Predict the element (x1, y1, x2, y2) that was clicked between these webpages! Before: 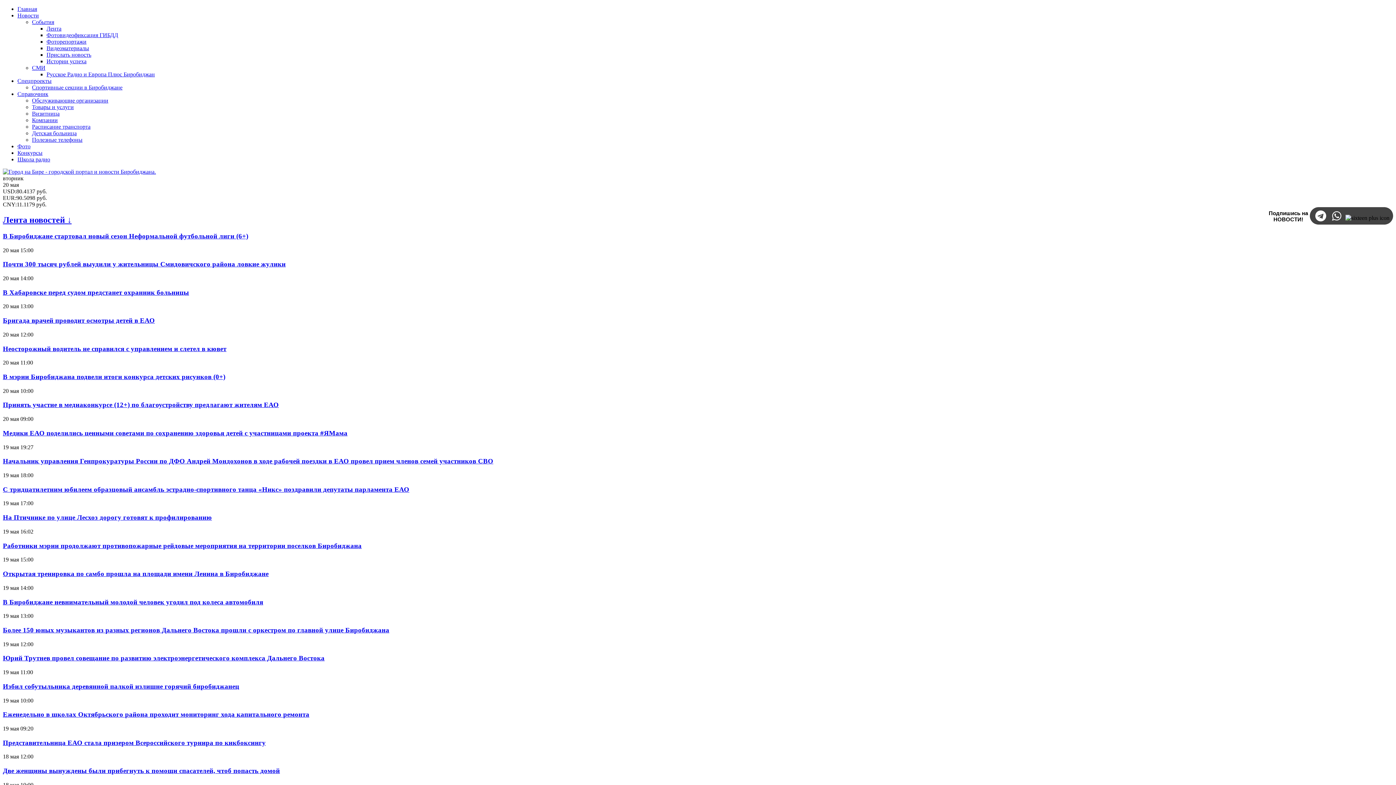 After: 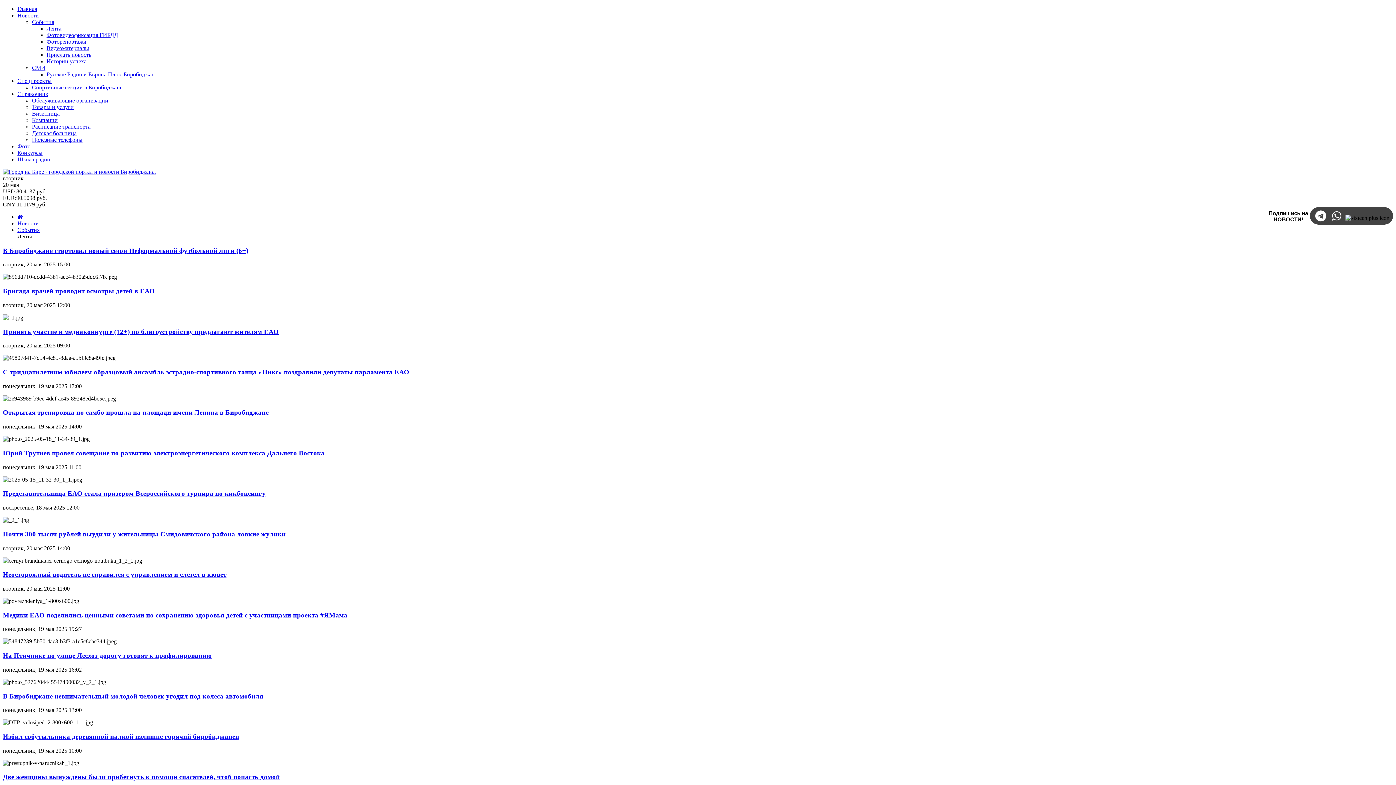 Action: bbox: (46, 25, 61, 31) label: Лента